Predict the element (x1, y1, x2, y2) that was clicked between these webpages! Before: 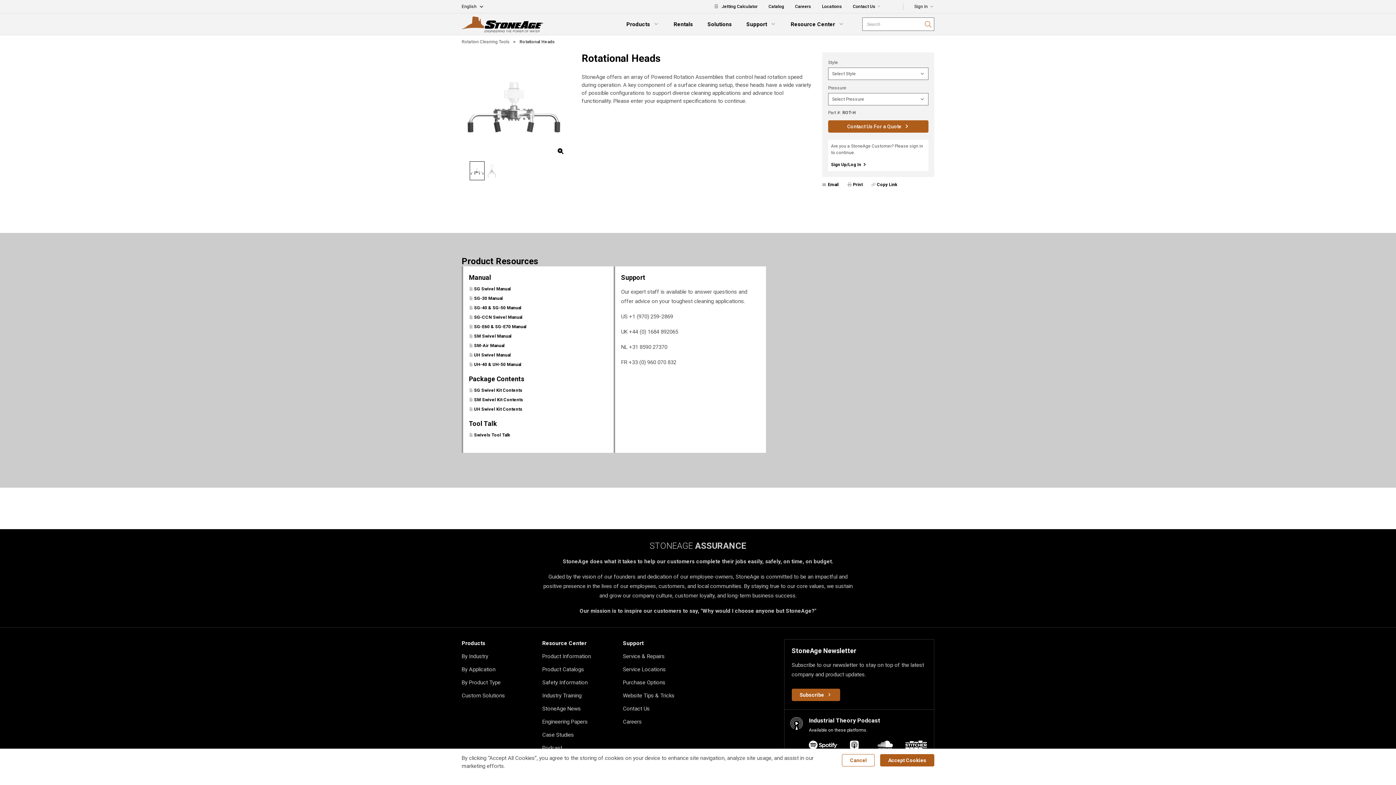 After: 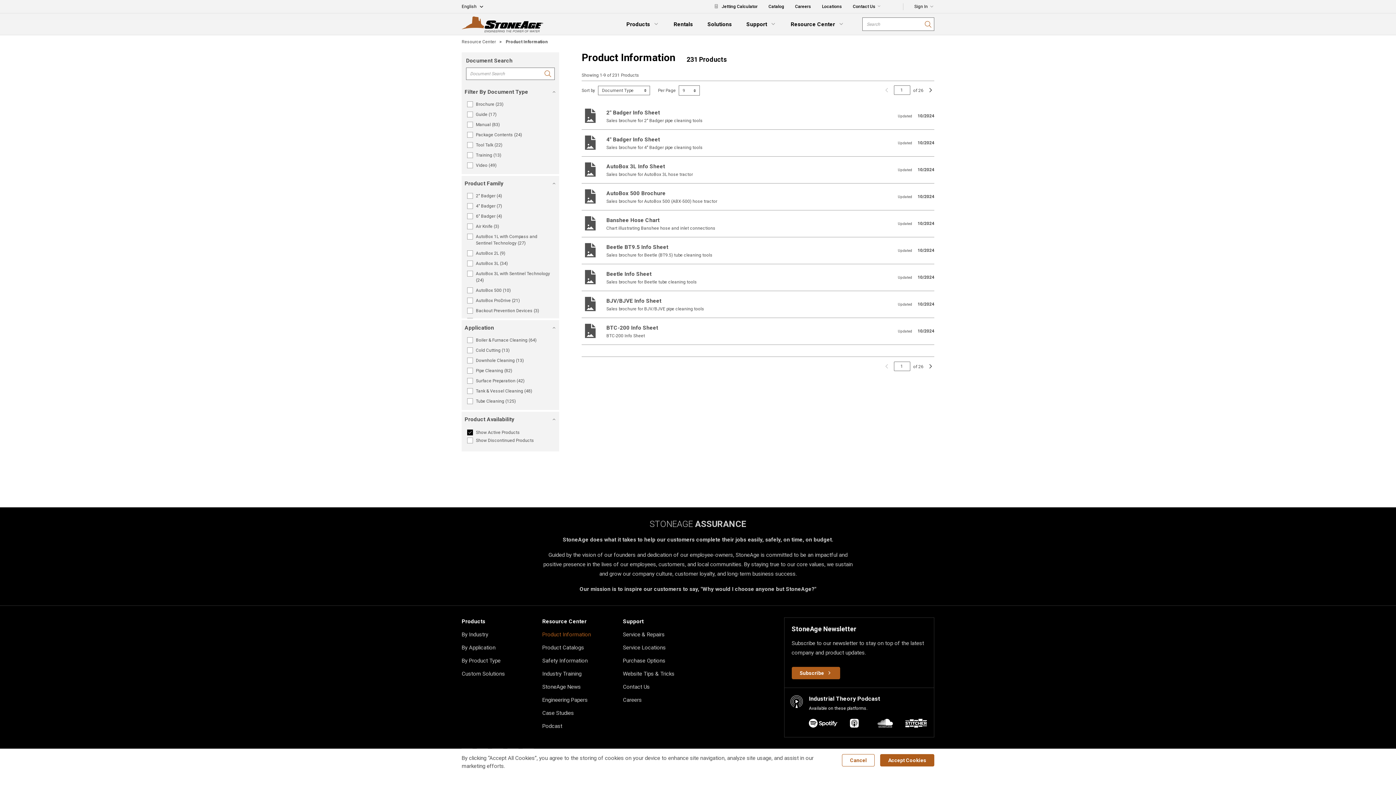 Action: label: Product Information bbox: (542, 652, 612, 660)